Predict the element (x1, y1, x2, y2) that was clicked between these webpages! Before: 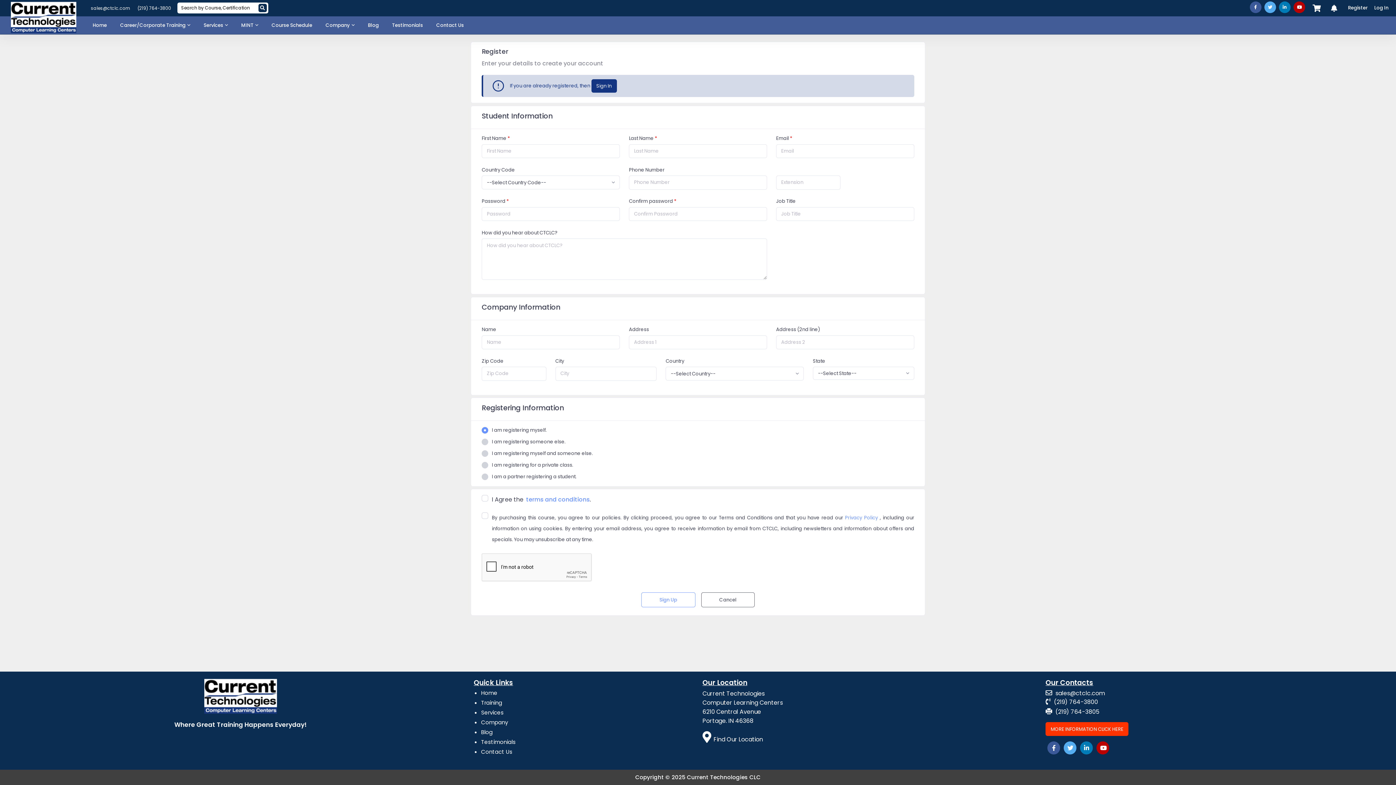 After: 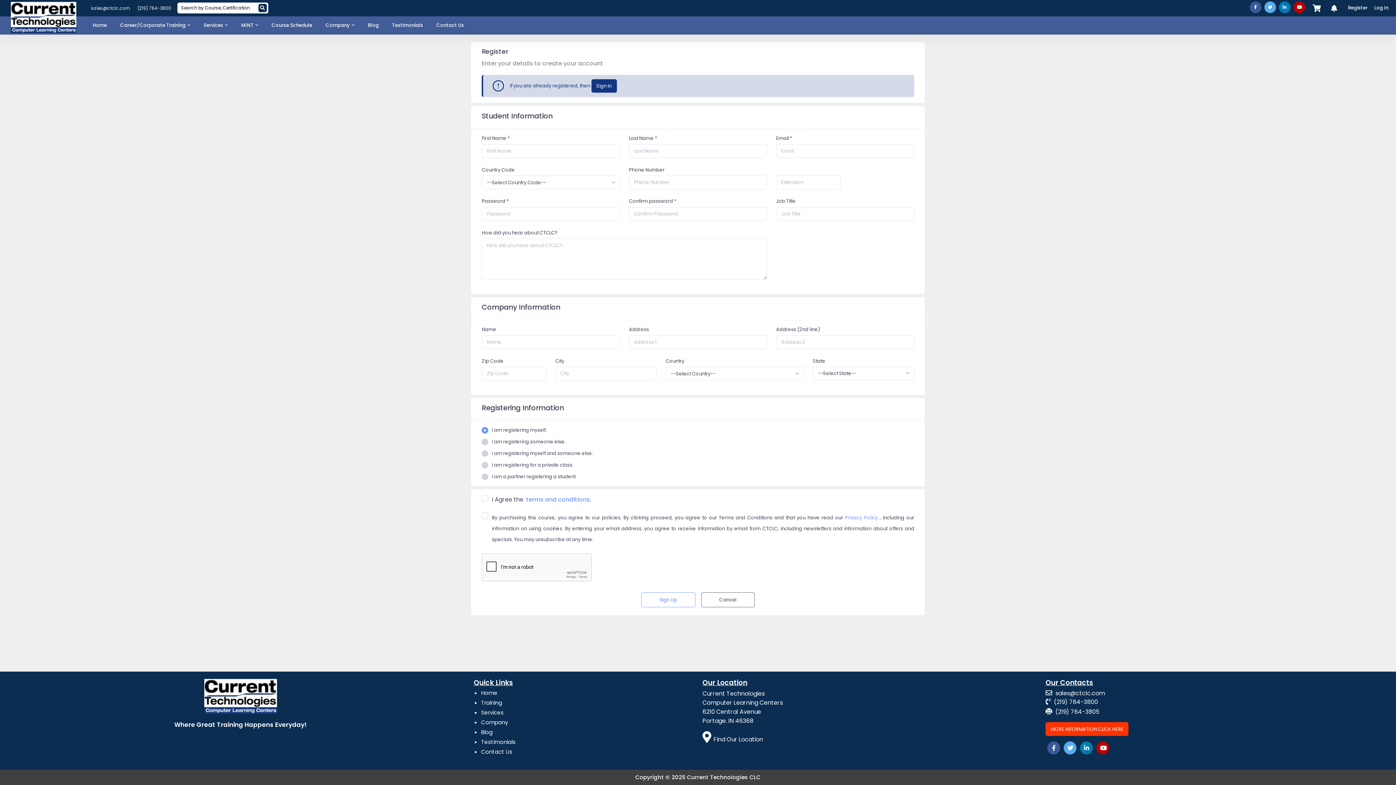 Action: bbox: (1279, 1, 1290, 13)